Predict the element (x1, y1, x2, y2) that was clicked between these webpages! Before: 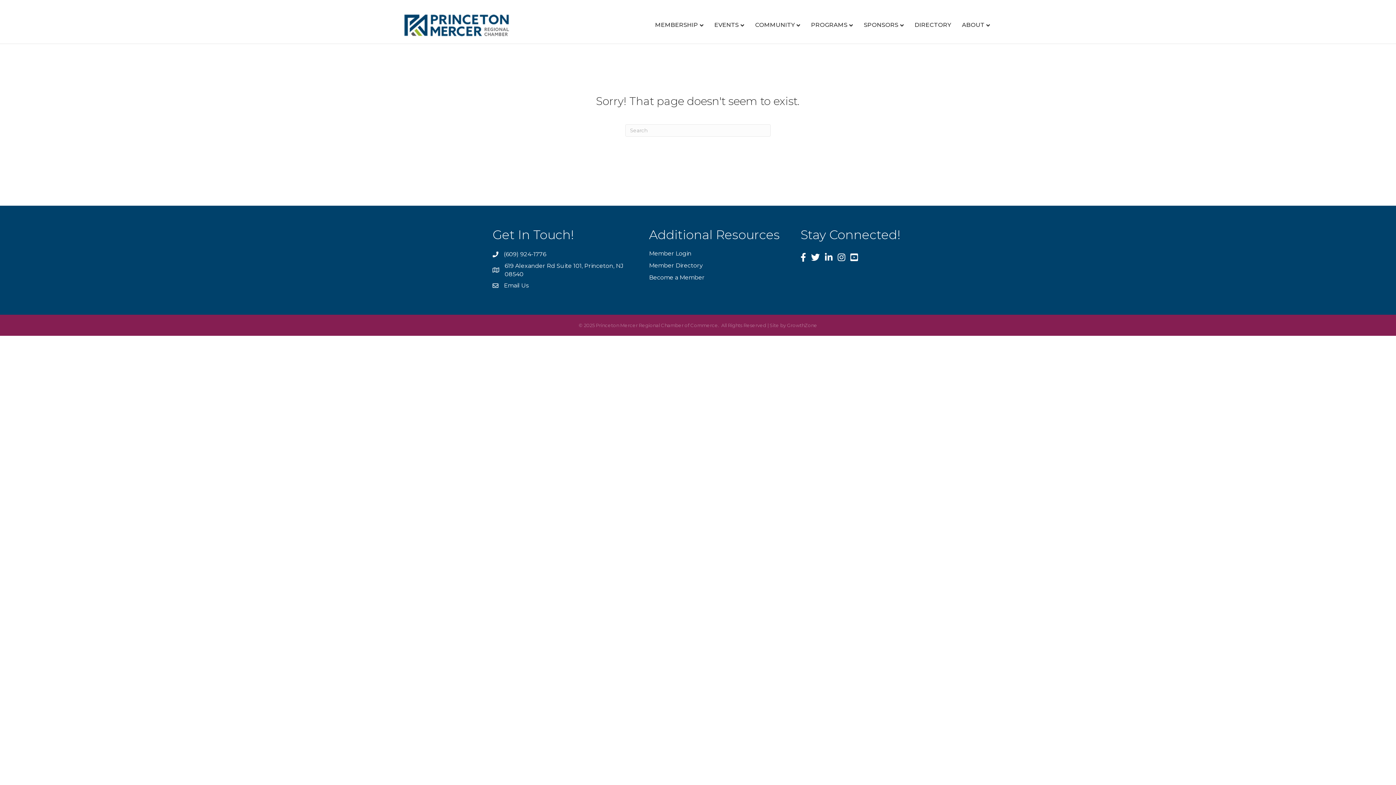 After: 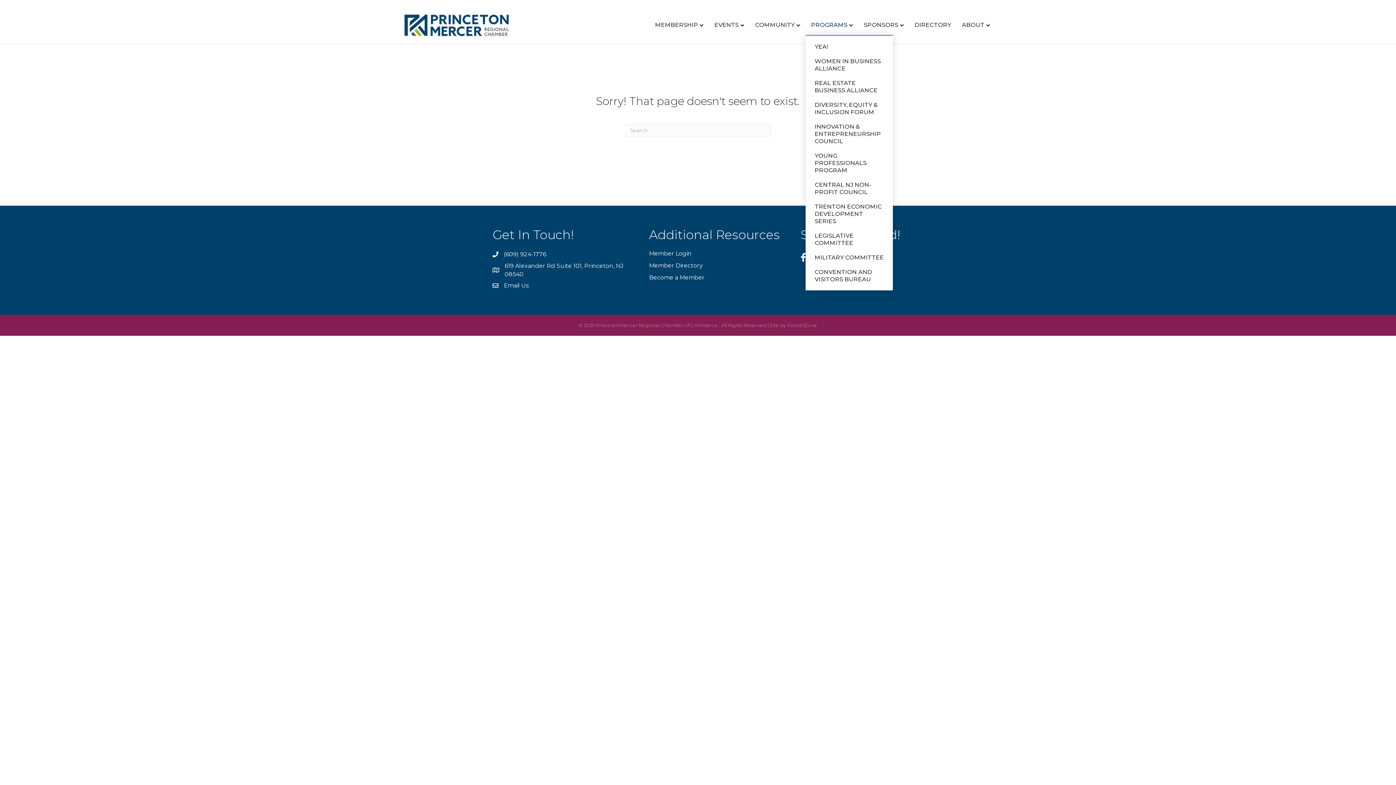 Action: bbox: (805, 15, 858, 34) label: PROGRAMS